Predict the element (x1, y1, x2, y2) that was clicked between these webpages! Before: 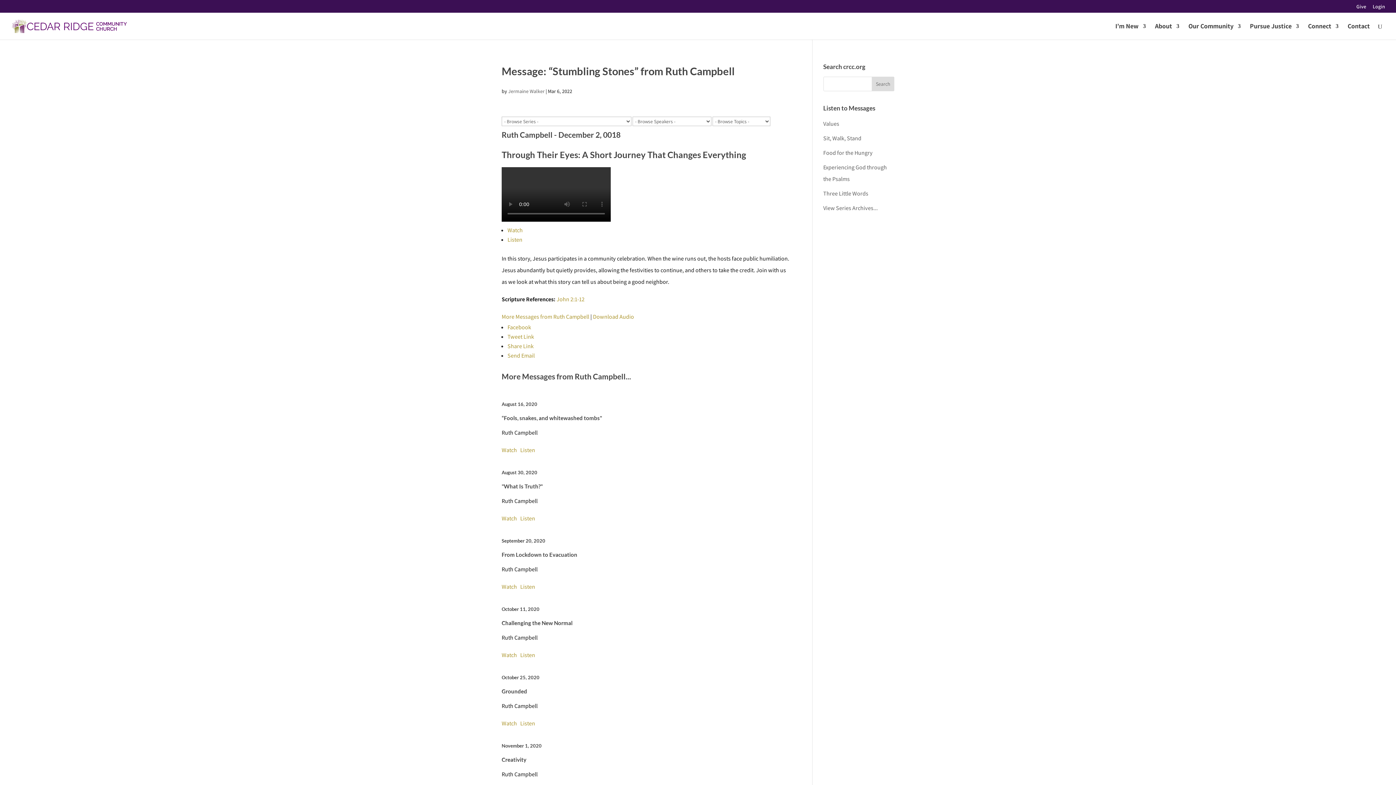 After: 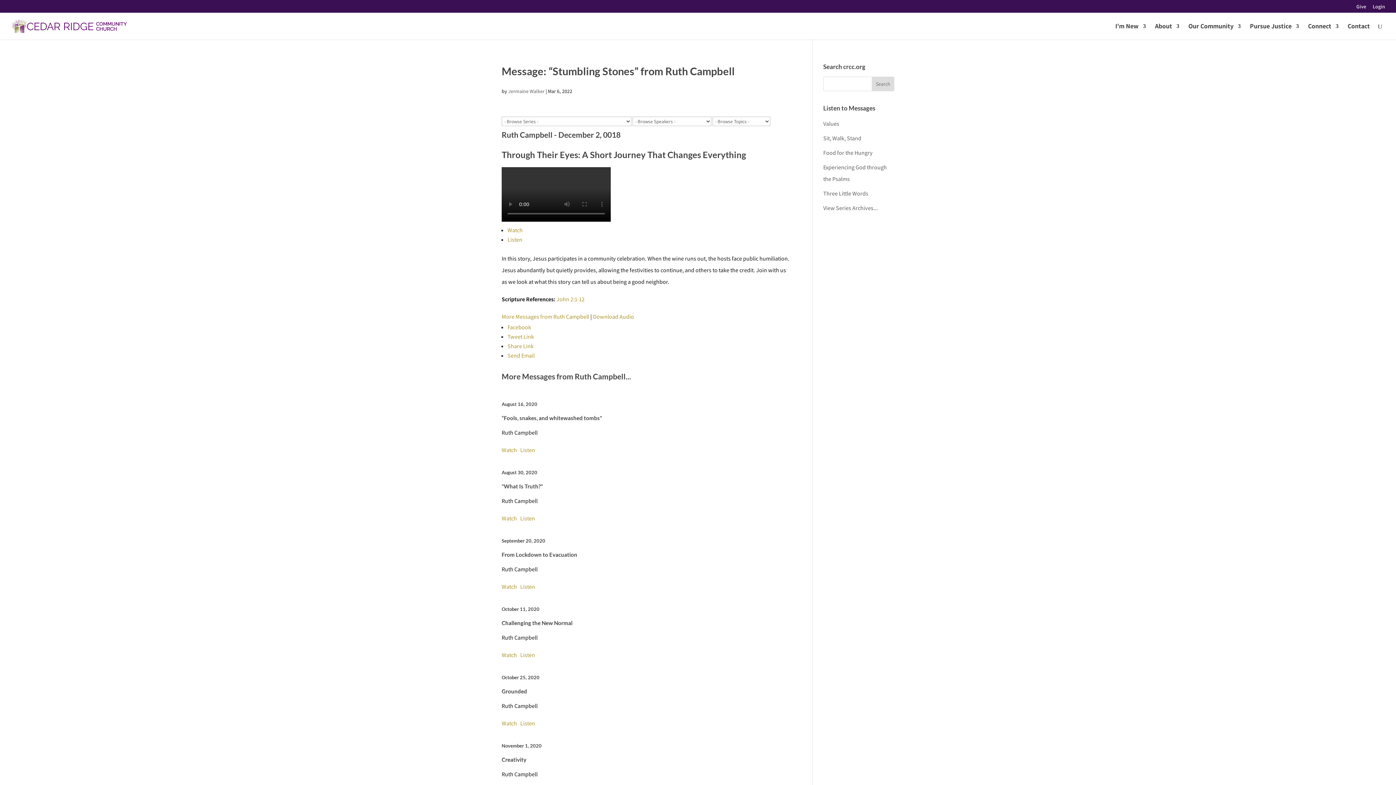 Action: bbox: (507, 352, 534, 359) label: Send Email